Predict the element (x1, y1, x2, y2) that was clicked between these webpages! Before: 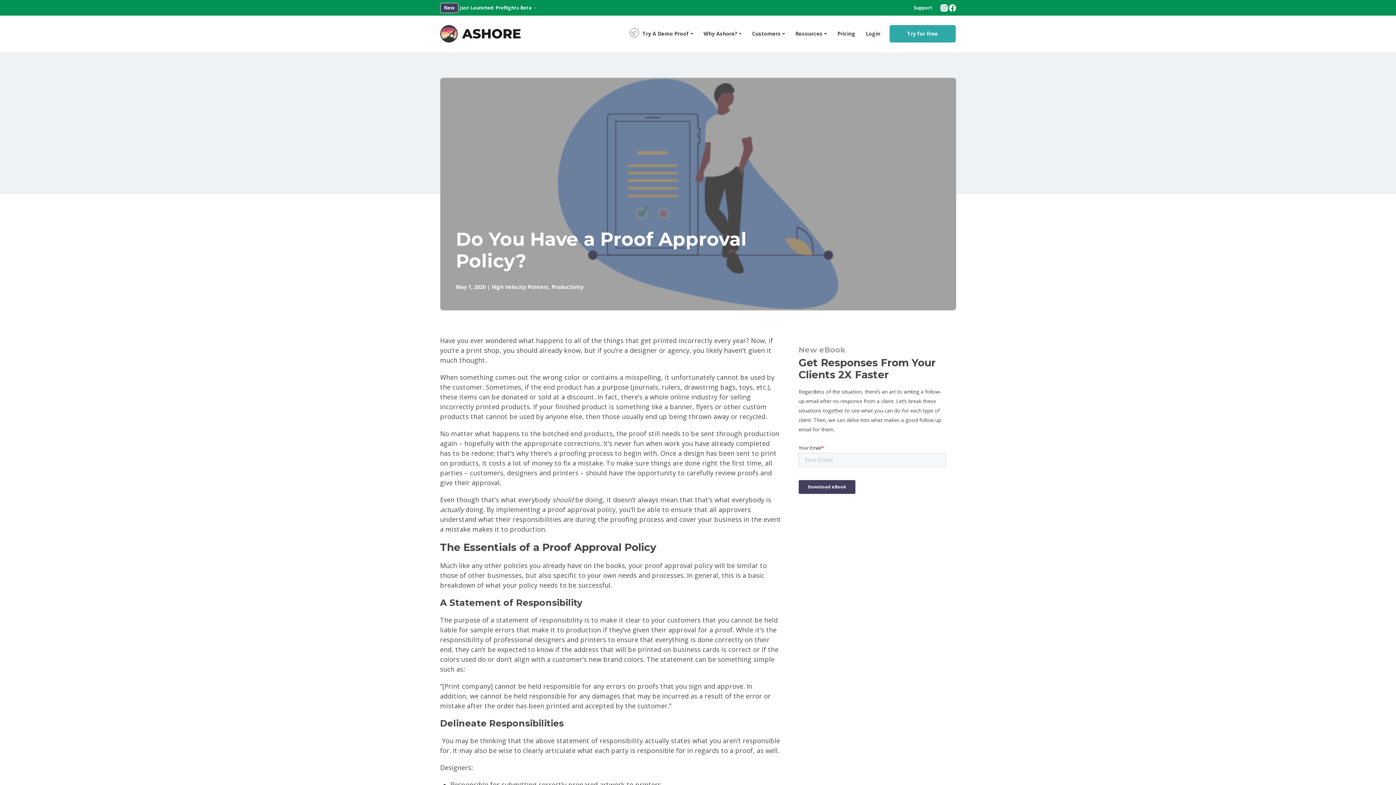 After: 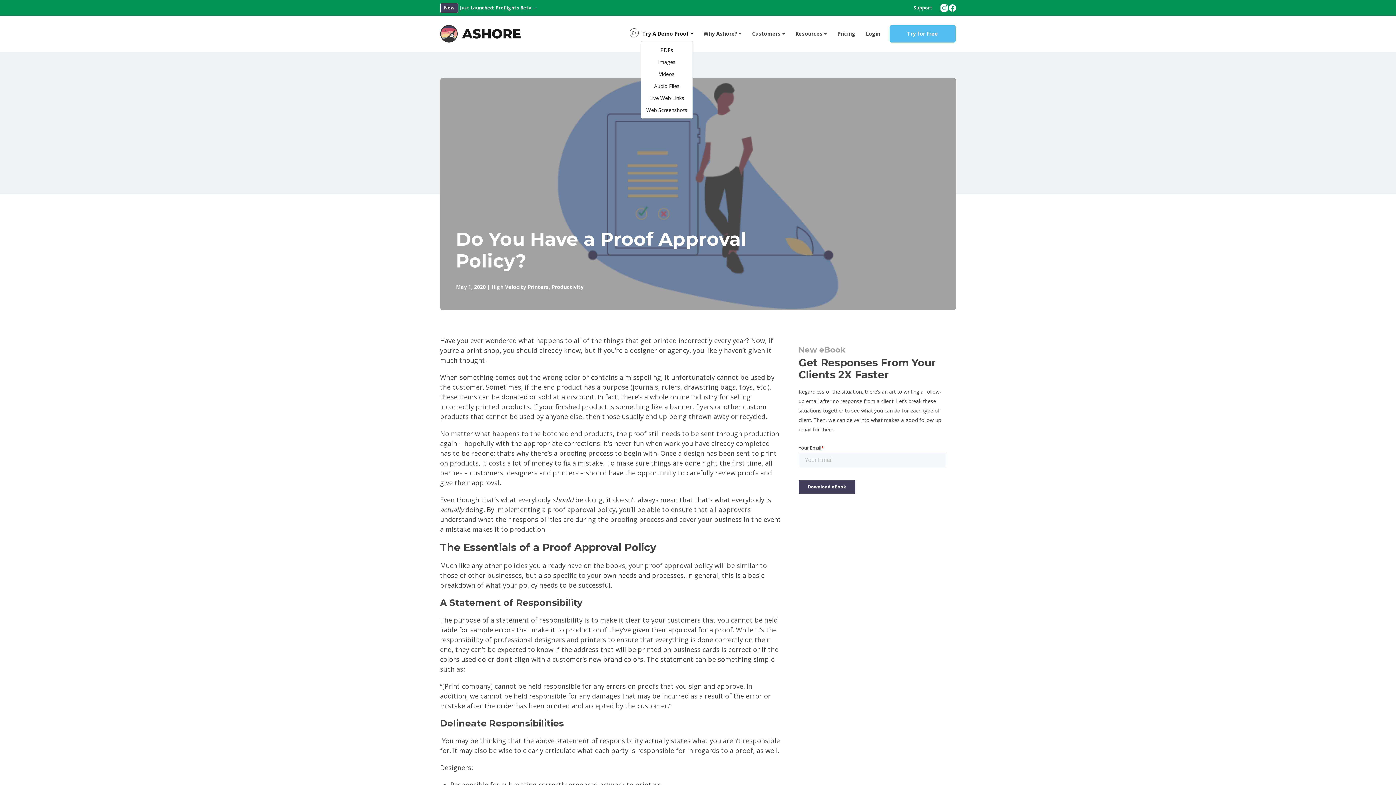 Action: bbox: (641, 26, 694, 41) label: Try A Demo Proof